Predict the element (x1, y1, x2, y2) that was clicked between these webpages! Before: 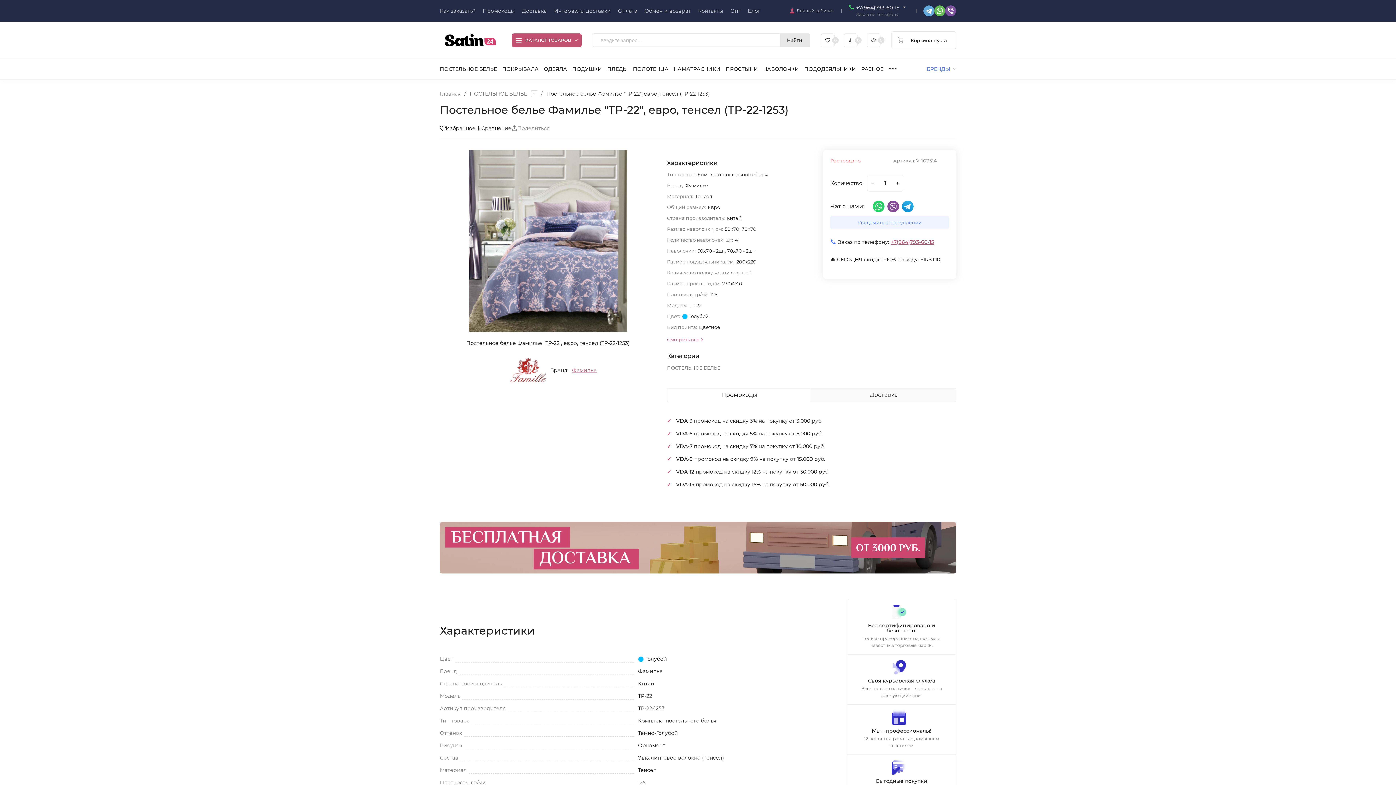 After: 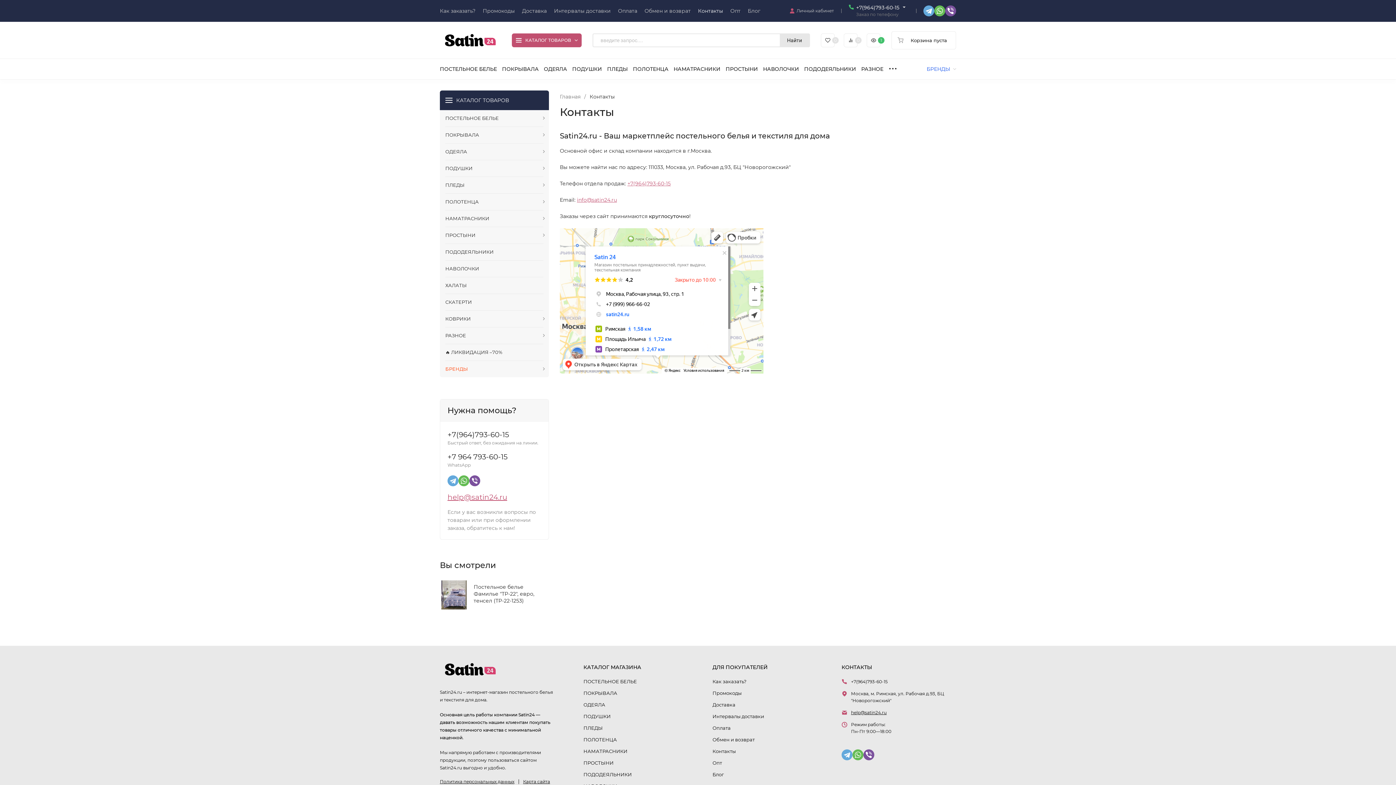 Action: bbox: (698, 8, 723, 13) label: Контакты